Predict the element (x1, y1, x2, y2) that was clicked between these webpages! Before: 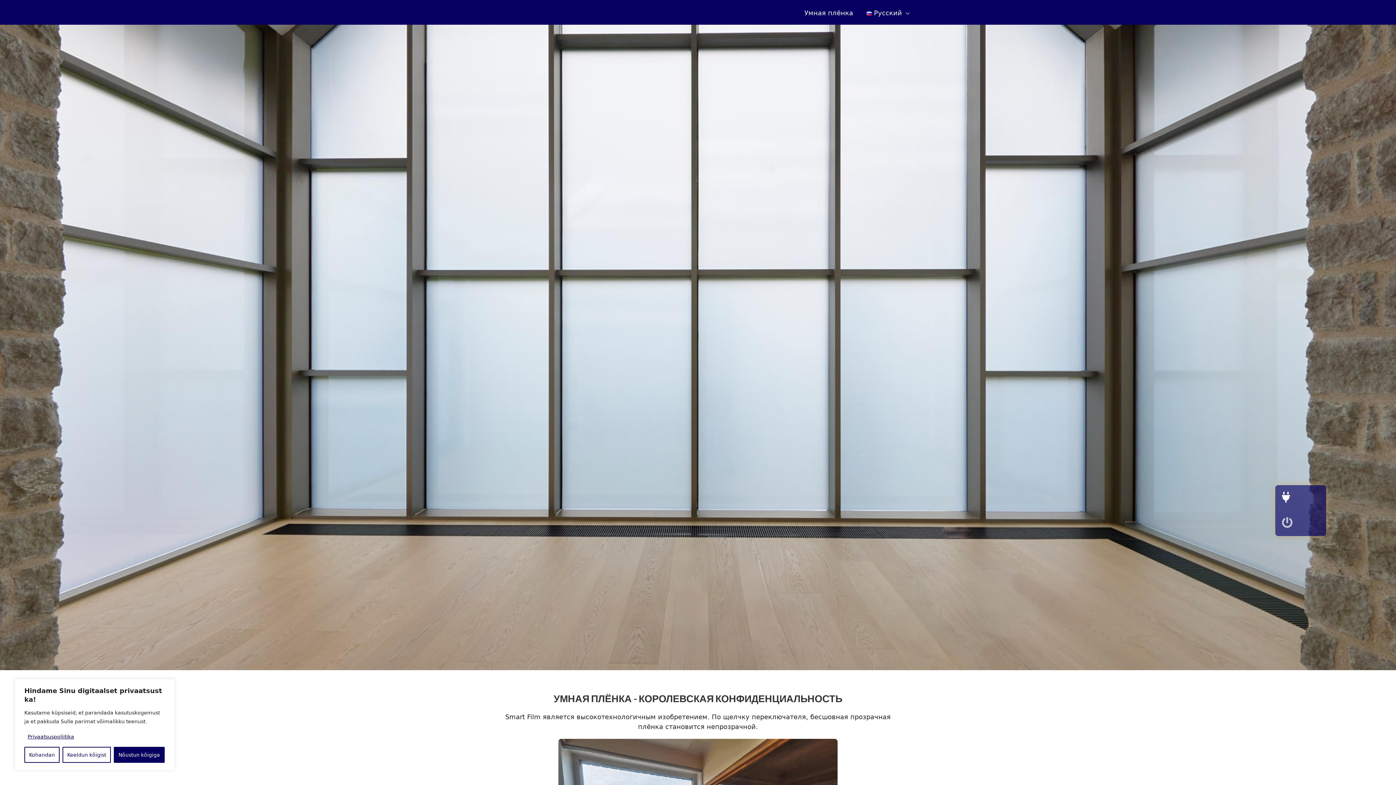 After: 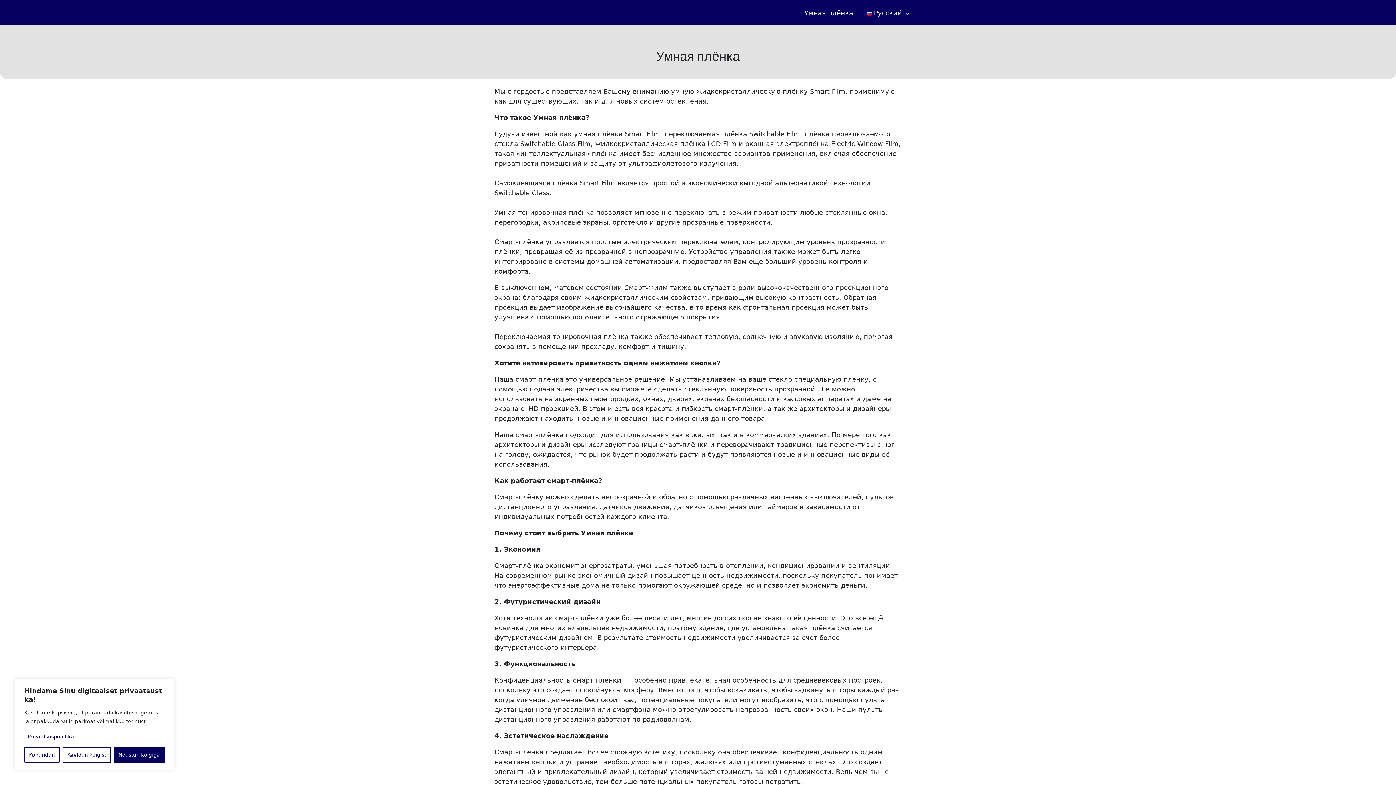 Action: bbox: (798, 0, 859, 26) label: Умная плёнка